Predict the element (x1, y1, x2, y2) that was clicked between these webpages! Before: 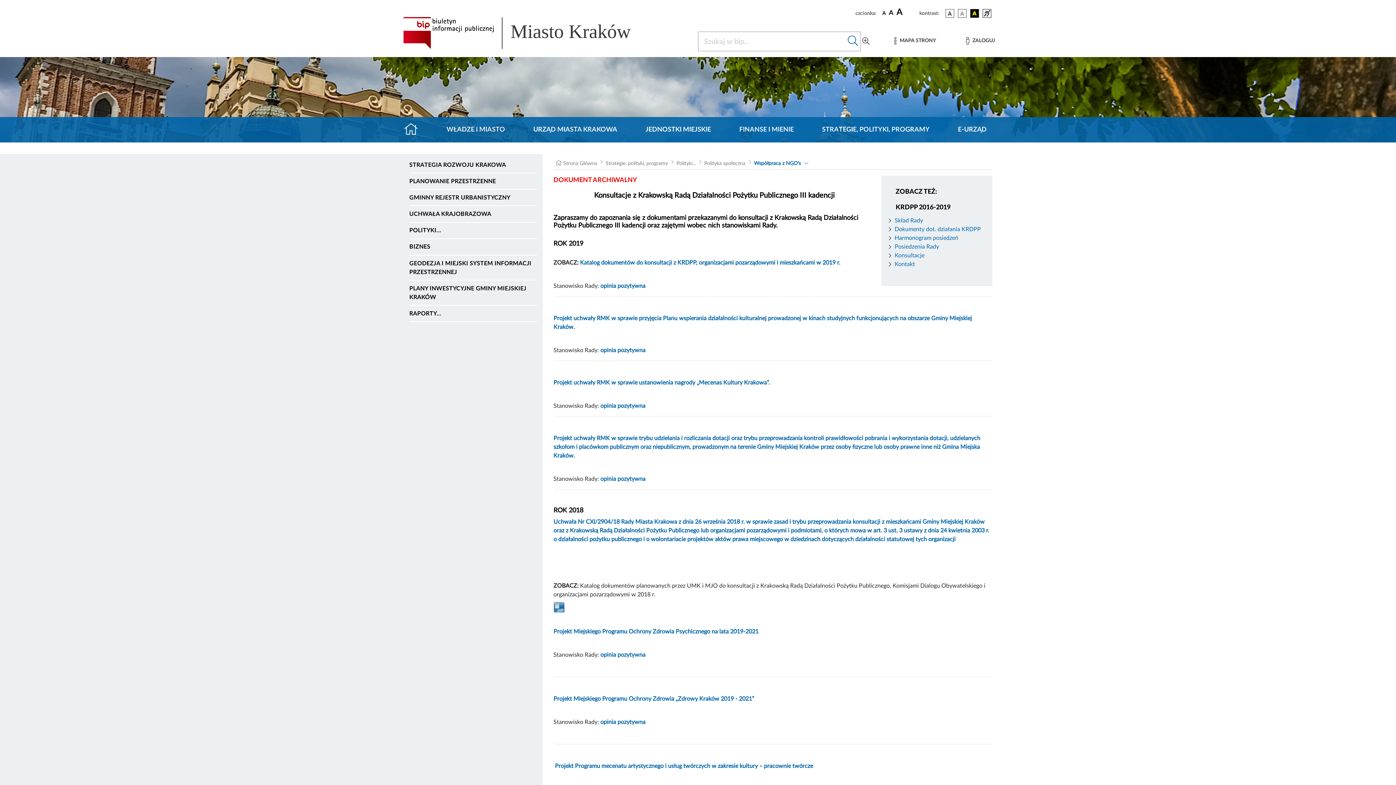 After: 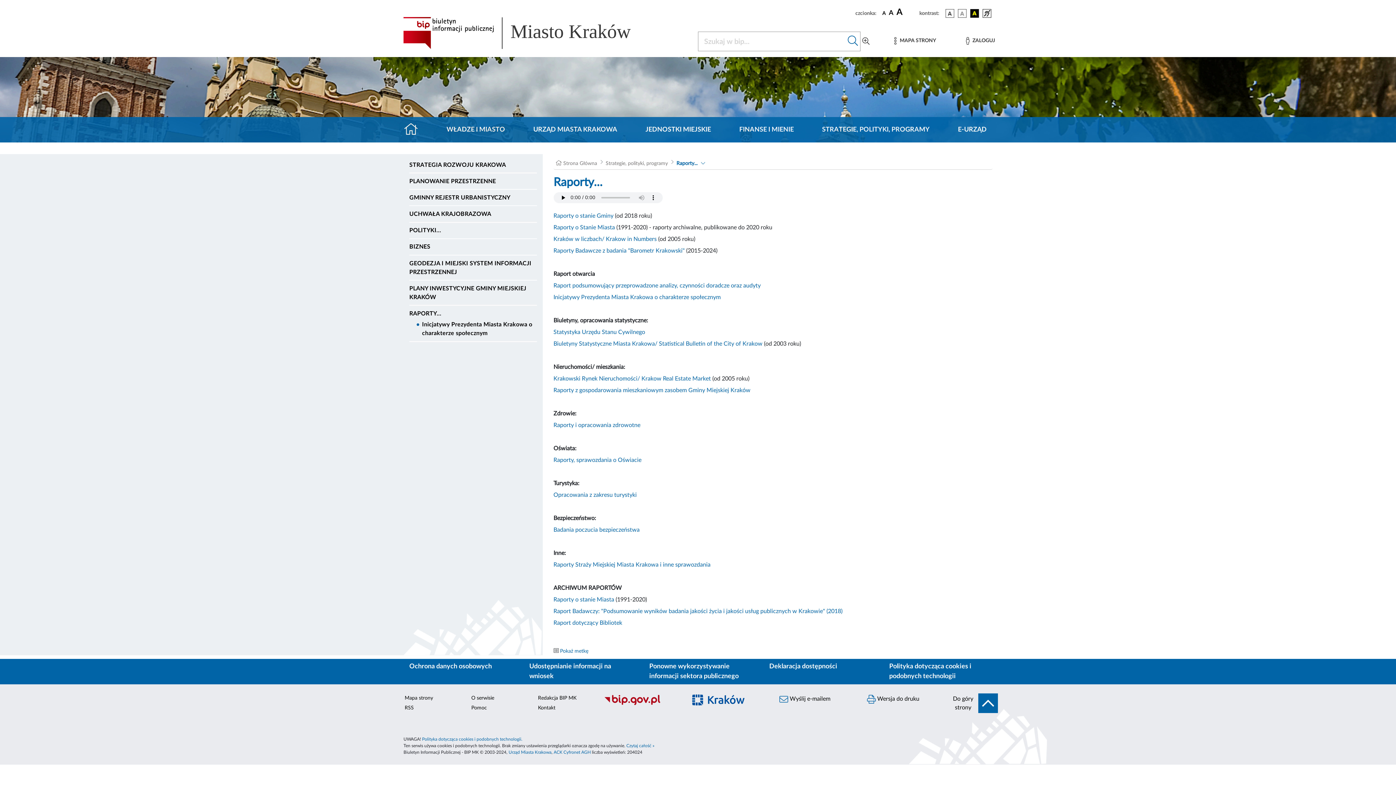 Action: label: RAPORTY... bbox: (409, 308, 536, 319)